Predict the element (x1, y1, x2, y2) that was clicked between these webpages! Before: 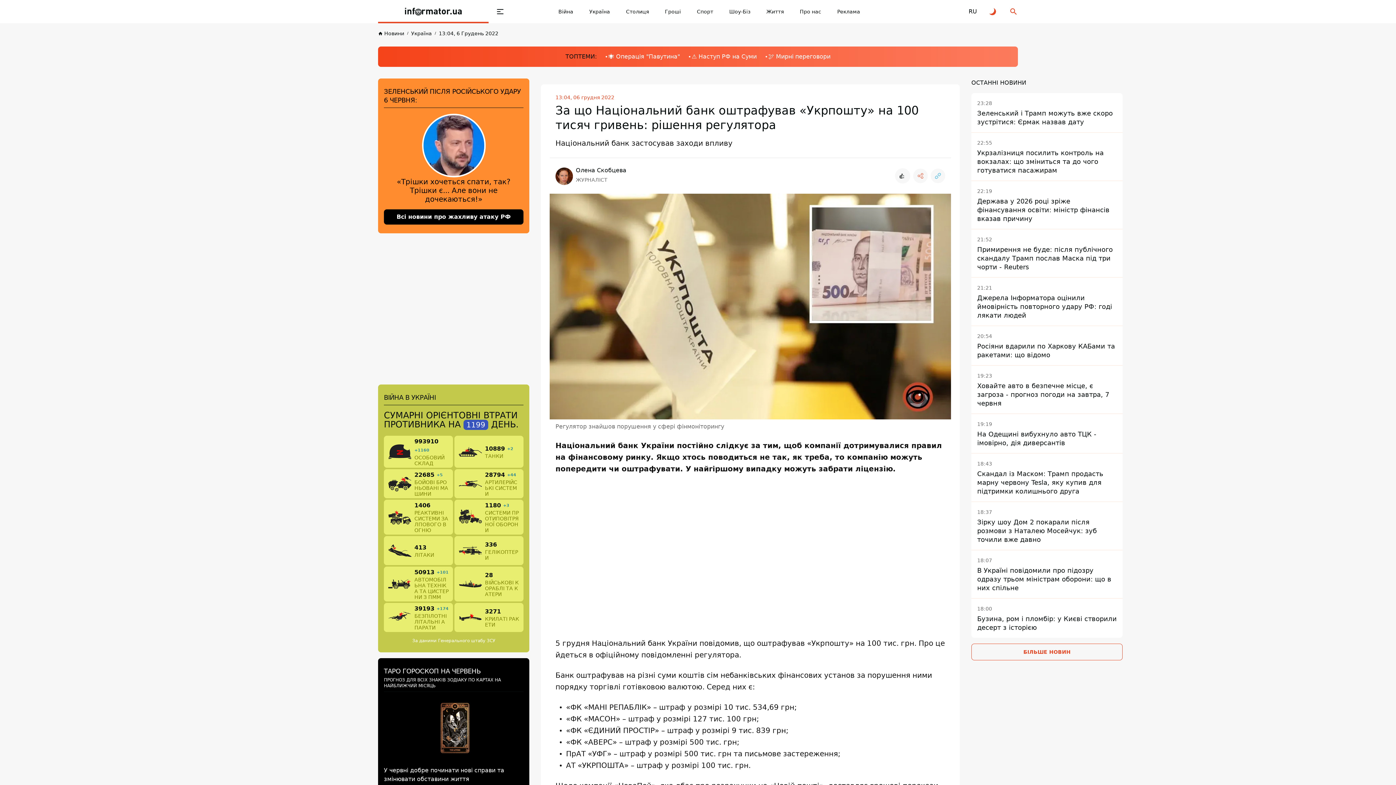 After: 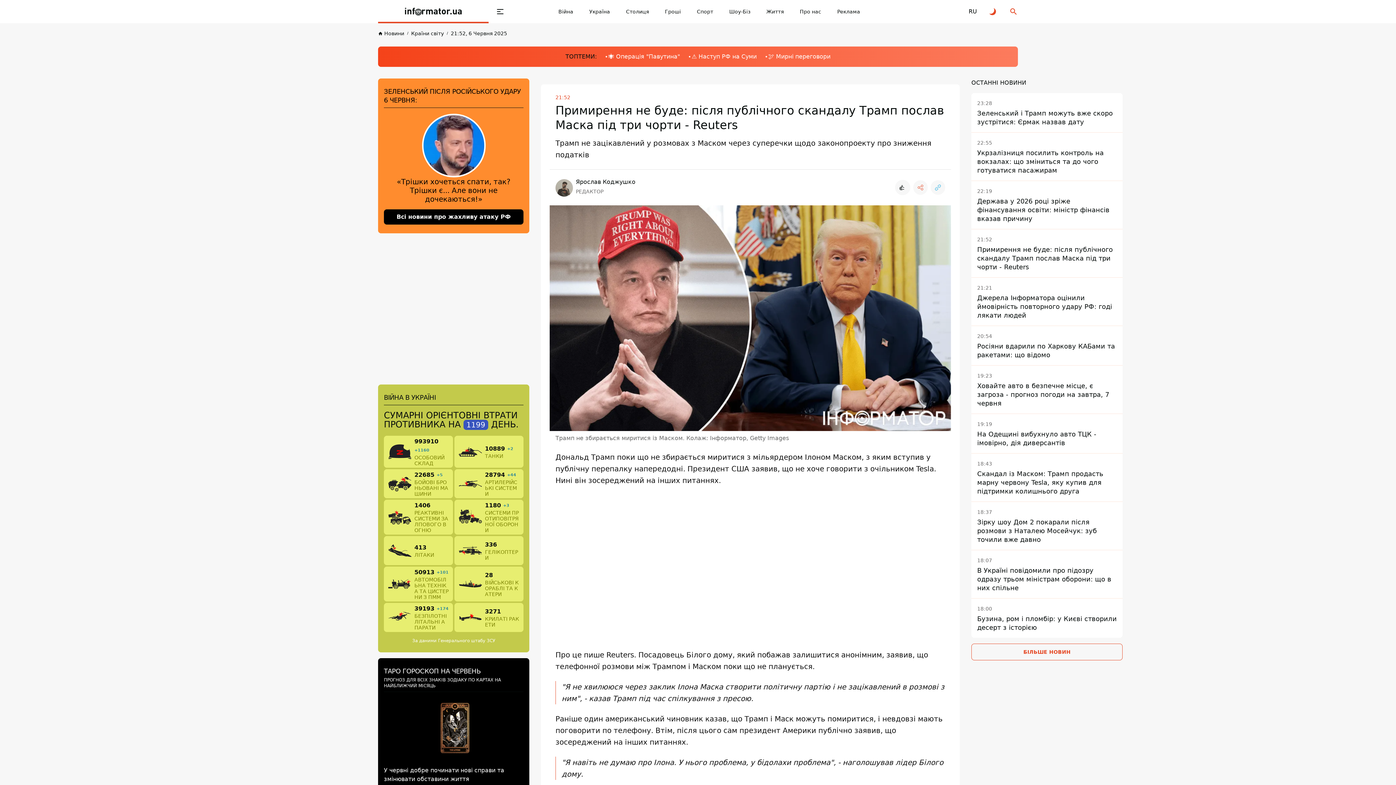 Action: label: 21:52
Примирення не буде: після публічного скандалу Трамп послав Маска під три чорти - Reuters bbox: (971, 229, 1122, 277)